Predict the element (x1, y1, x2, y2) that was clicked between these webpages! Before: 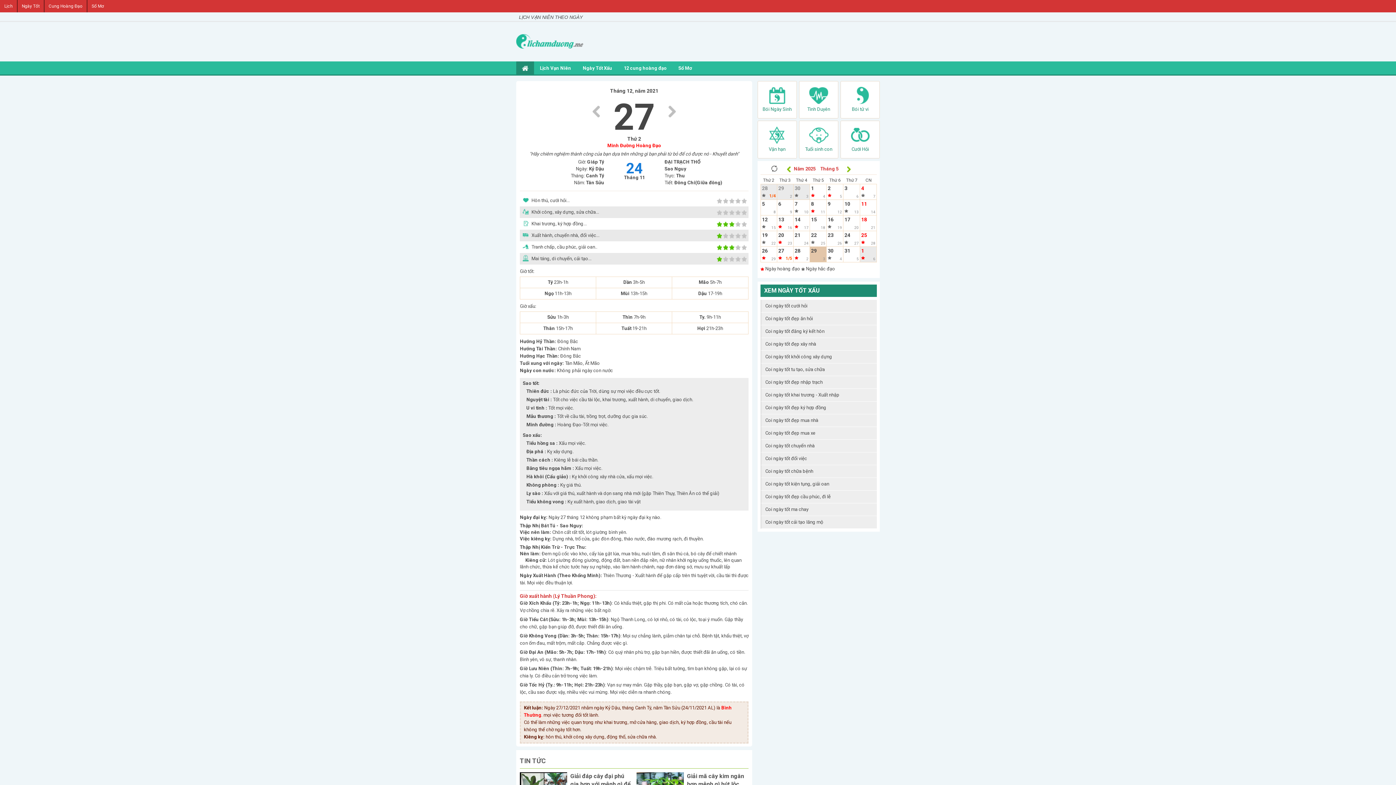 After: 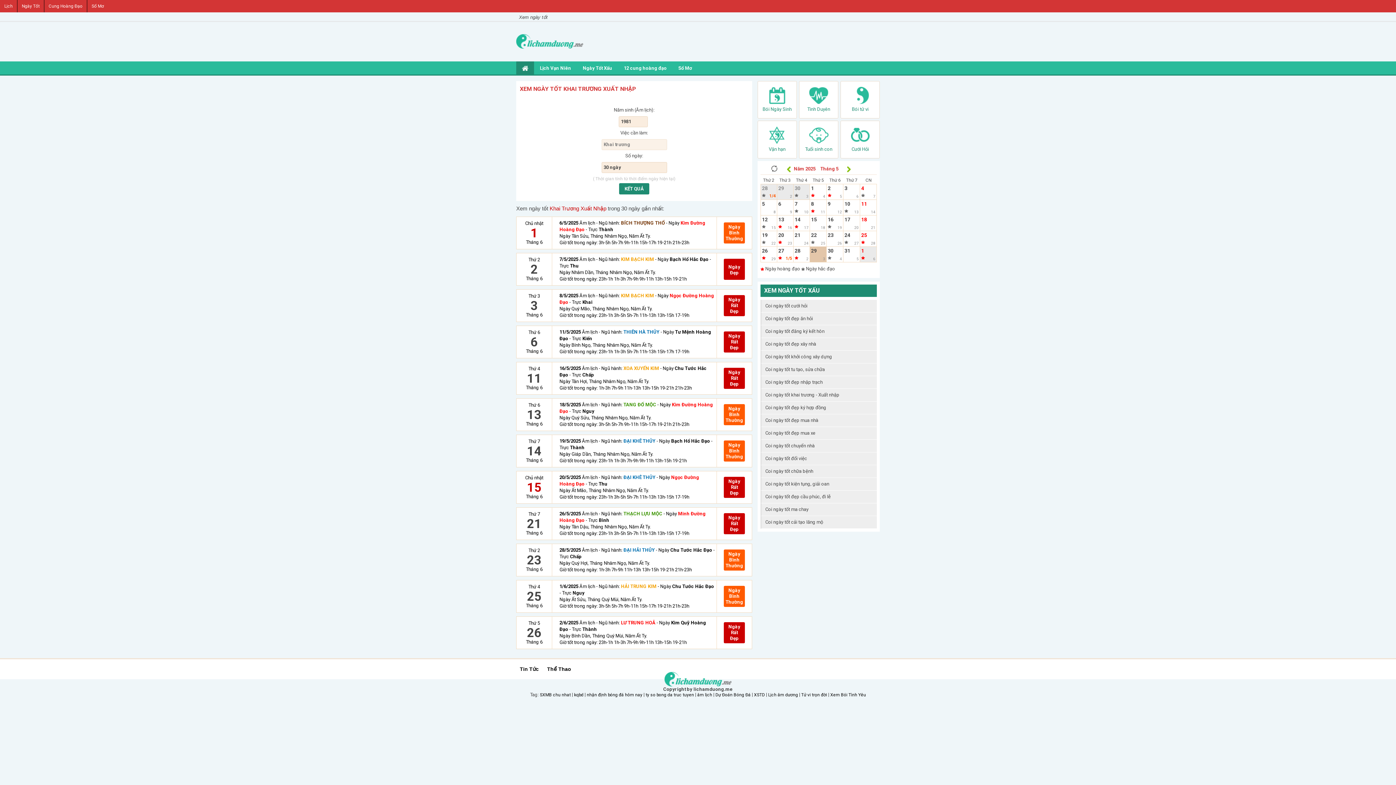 Action: label: Coi ngày tốt khai trương - Xuất nhập bbox: (761, 389, 877, 401)